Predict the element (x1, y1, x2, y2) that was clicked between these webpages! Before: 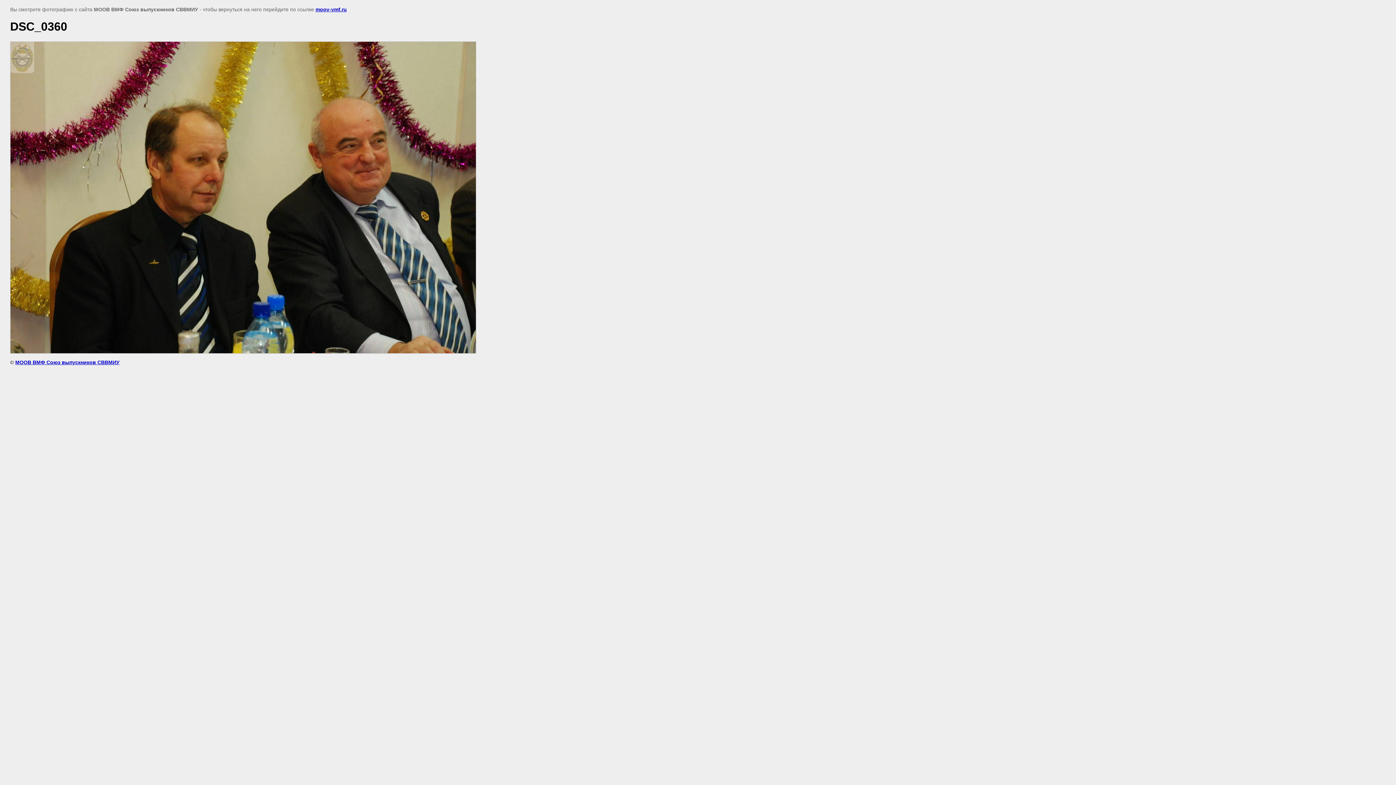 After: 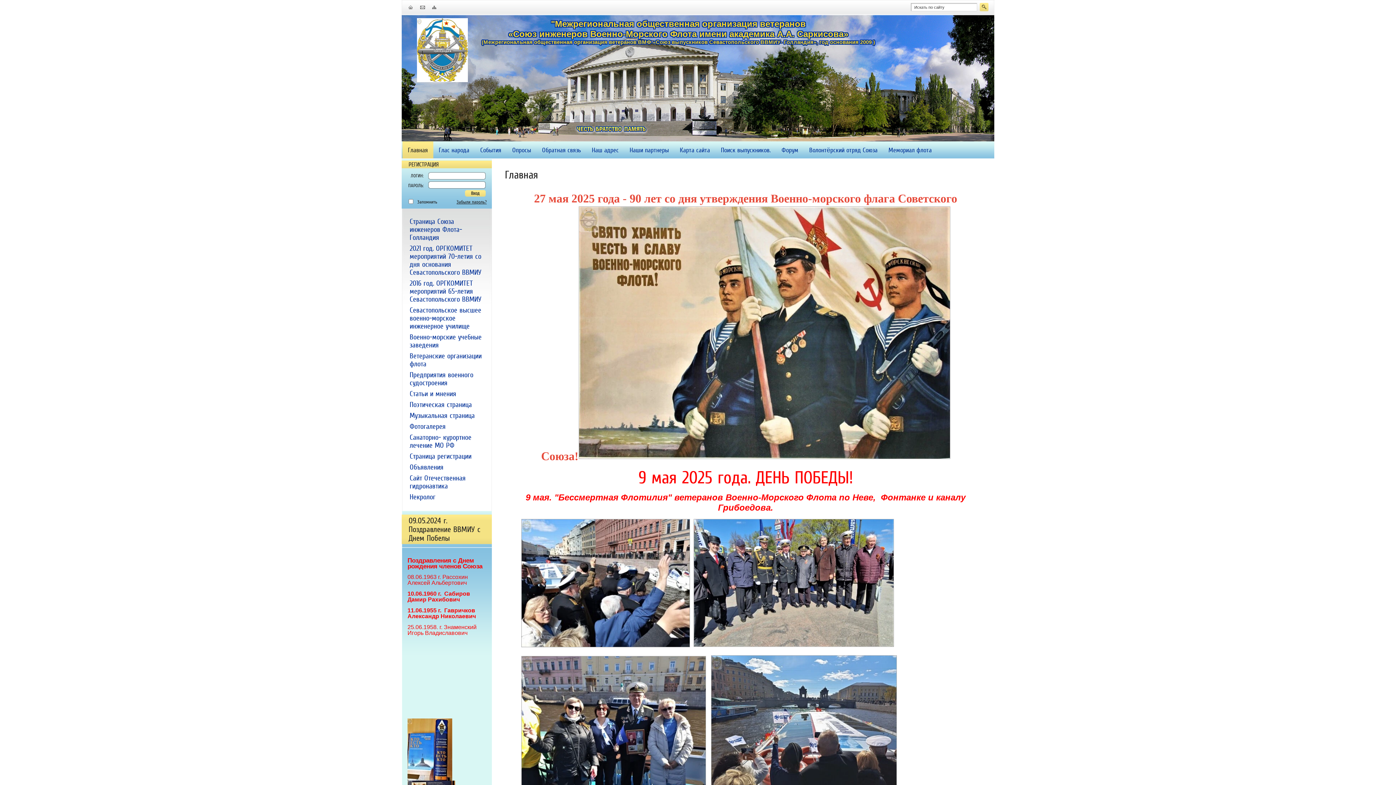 Action: bbox: (15, 359, 119, 365) label: МООВ ВМФ Союз выпускников СВВМИУ